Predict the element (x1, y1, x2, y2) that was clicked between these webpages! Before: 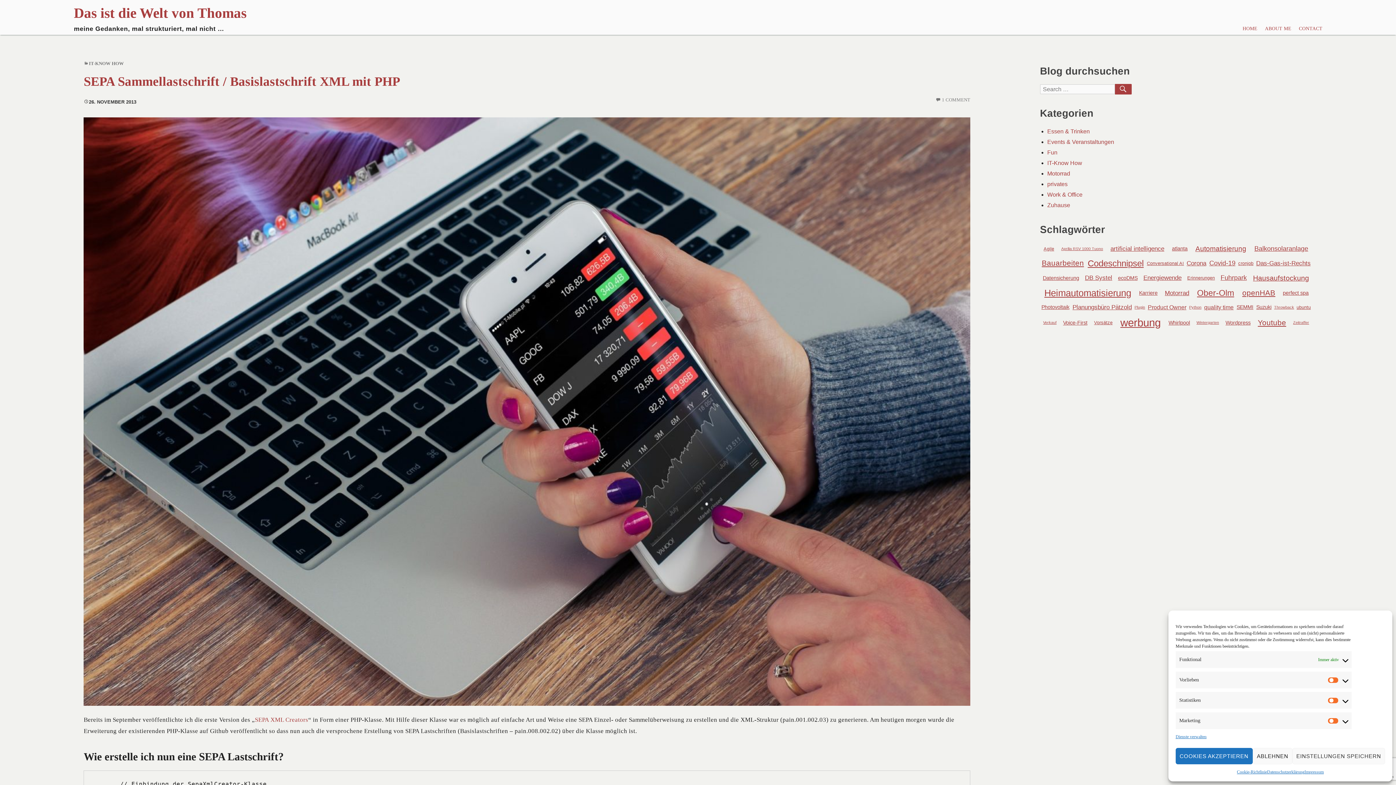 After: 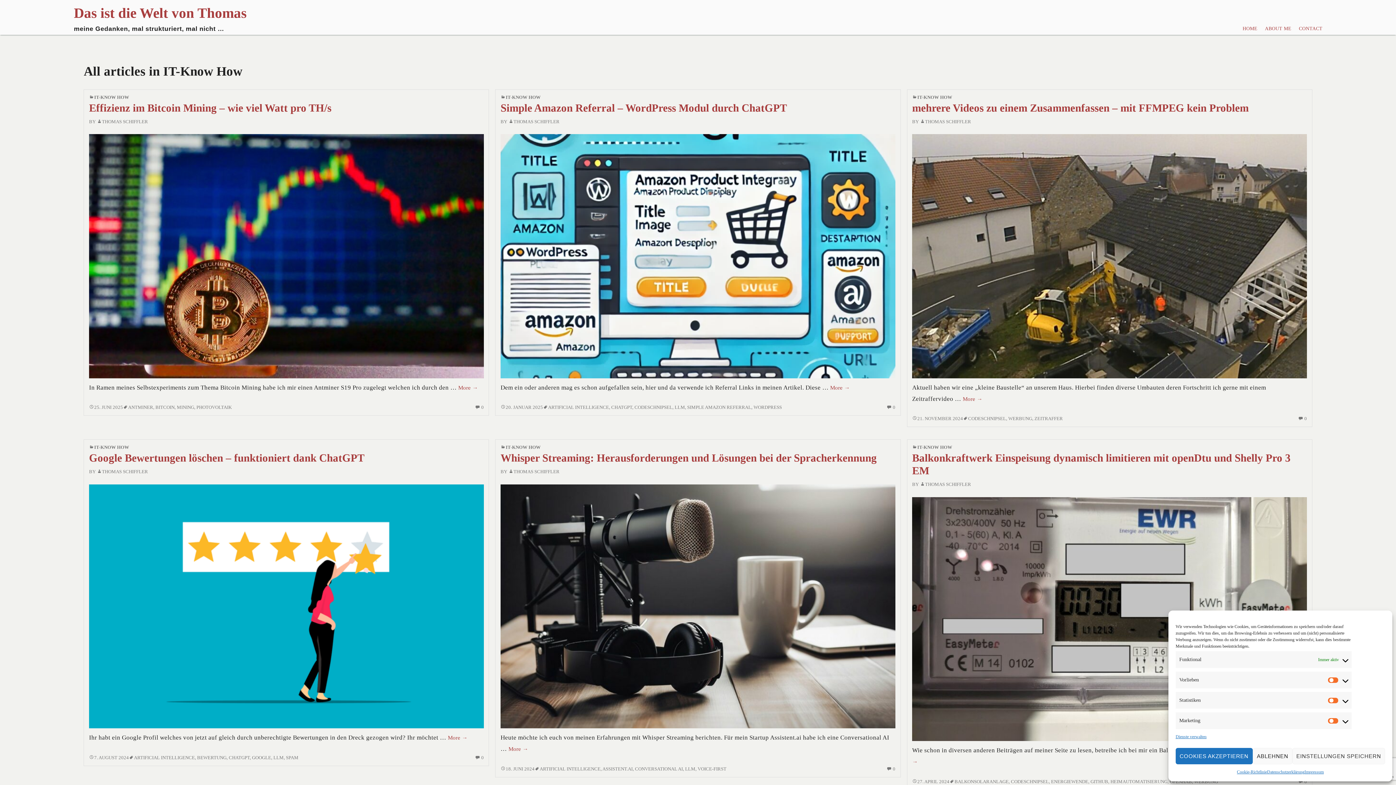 Action: label: IT-KNOW HOW bbox: (88, 60, 123, 66)